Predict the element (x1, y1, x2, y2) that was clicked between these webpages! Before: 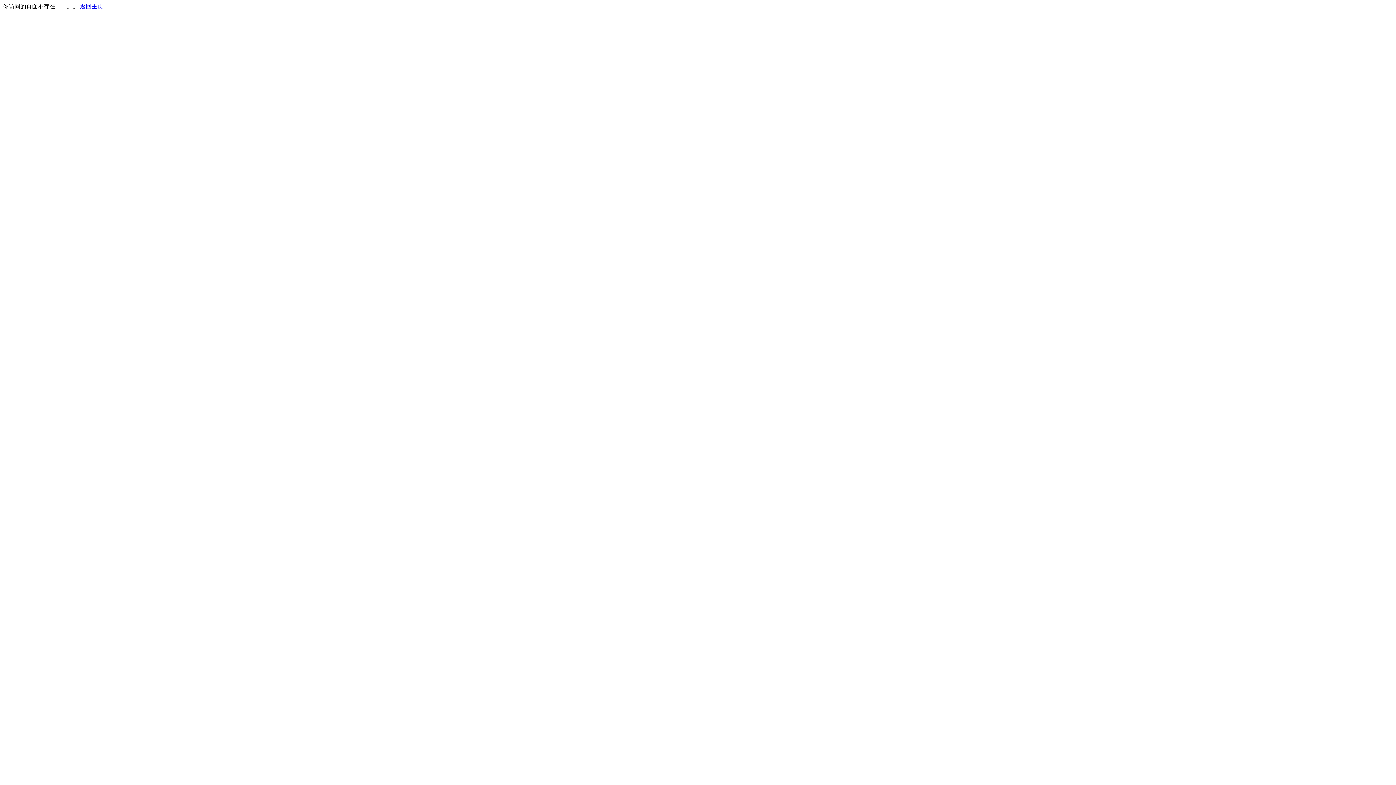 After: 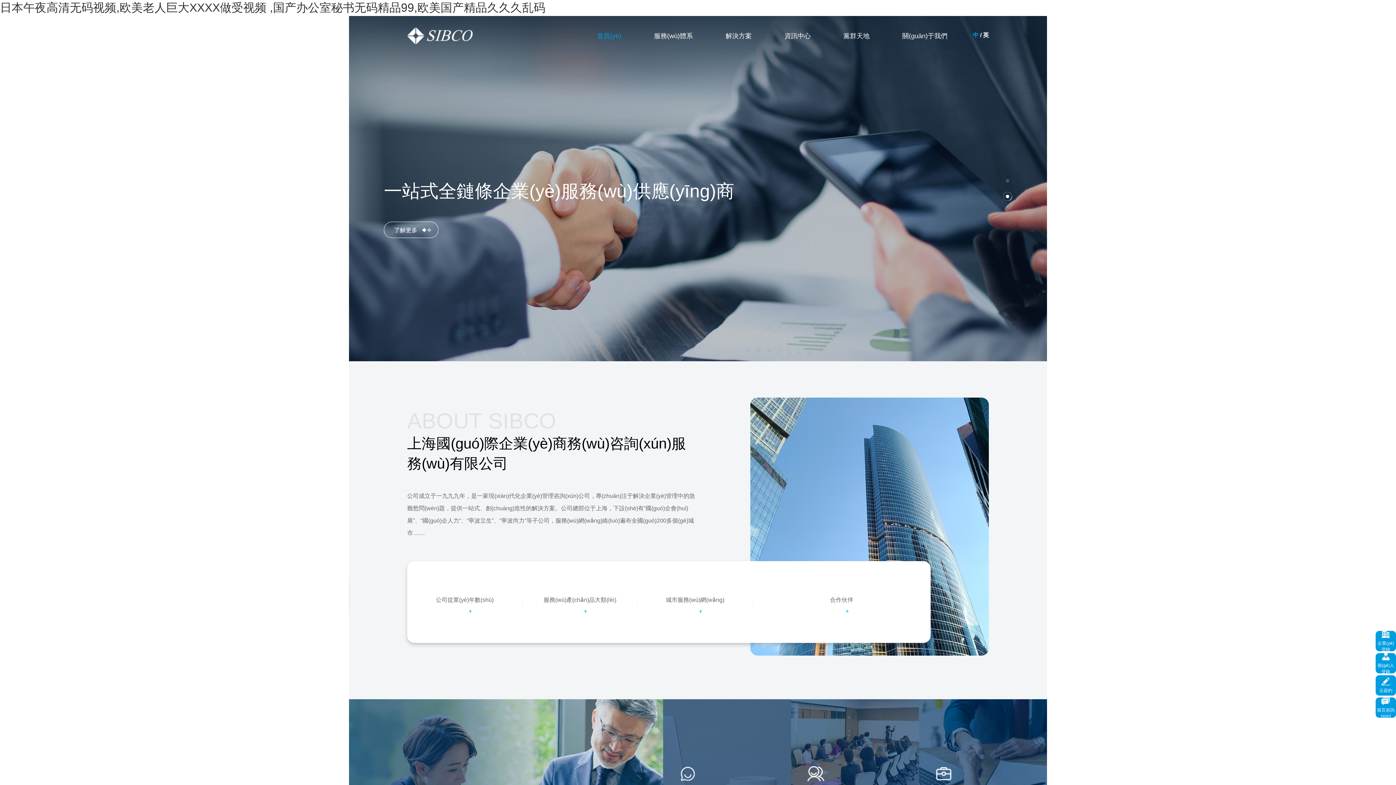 Action: bbox: (80, 3, 103, 9) label: 返回主页